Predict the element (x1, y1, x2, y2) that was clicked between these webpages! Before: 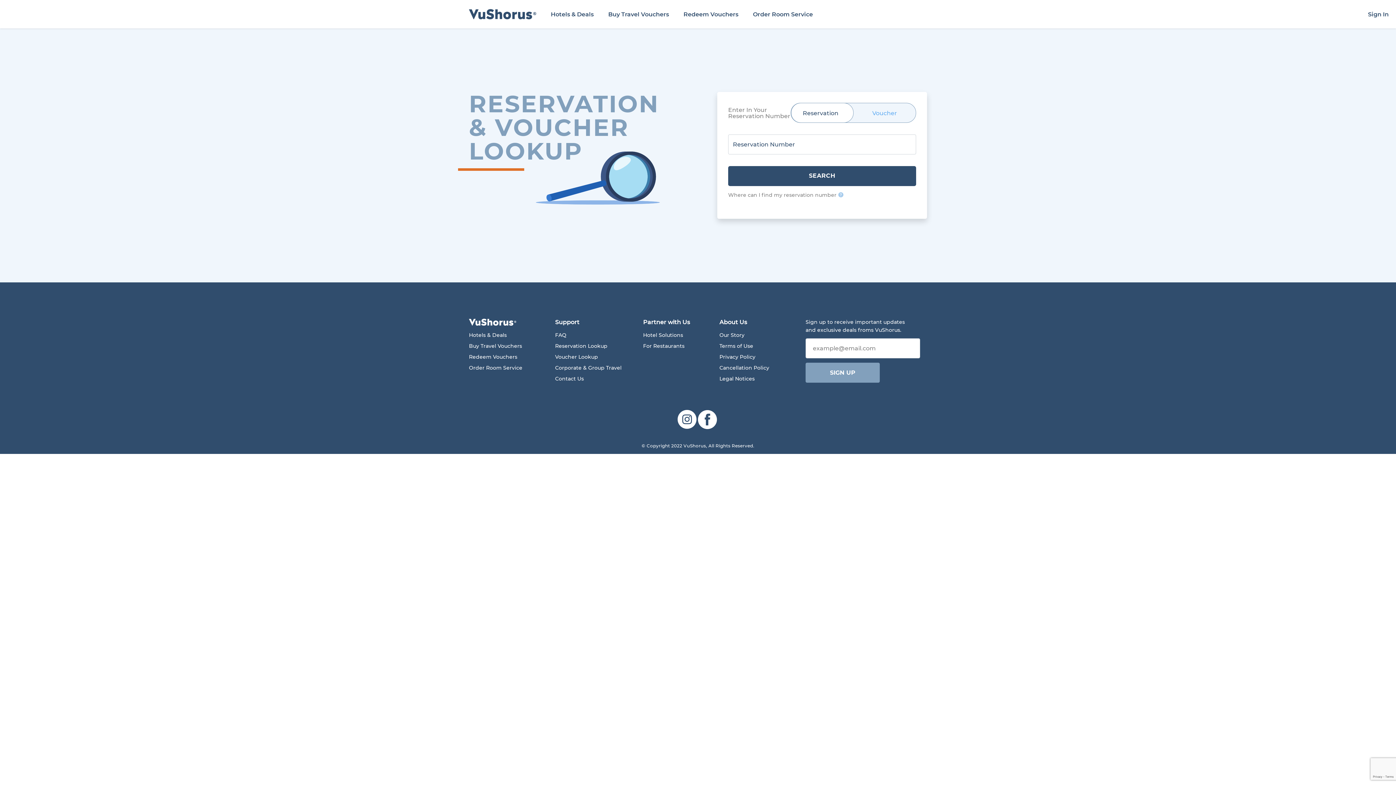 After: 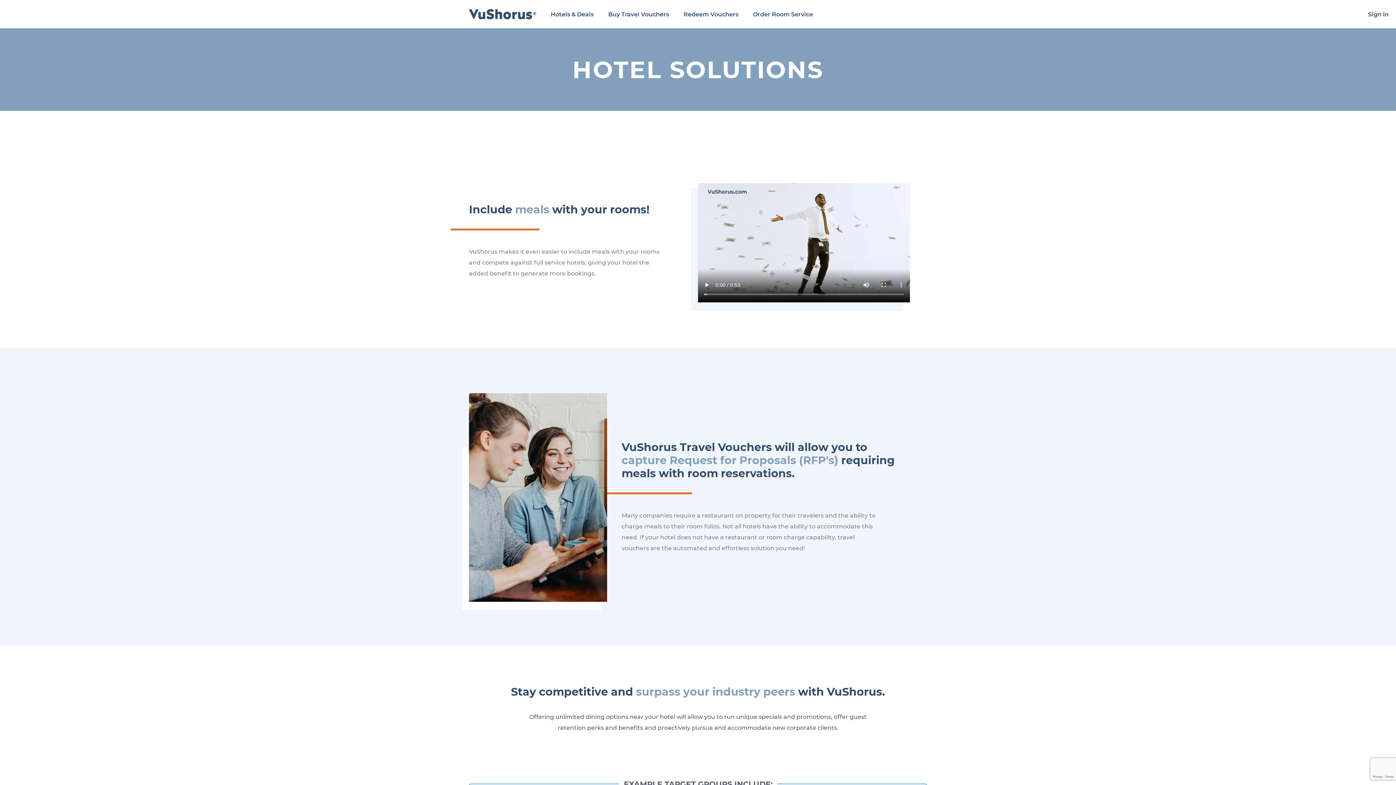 Action: bbox: (643, 332, 719, 338) label: Hotel Solutions